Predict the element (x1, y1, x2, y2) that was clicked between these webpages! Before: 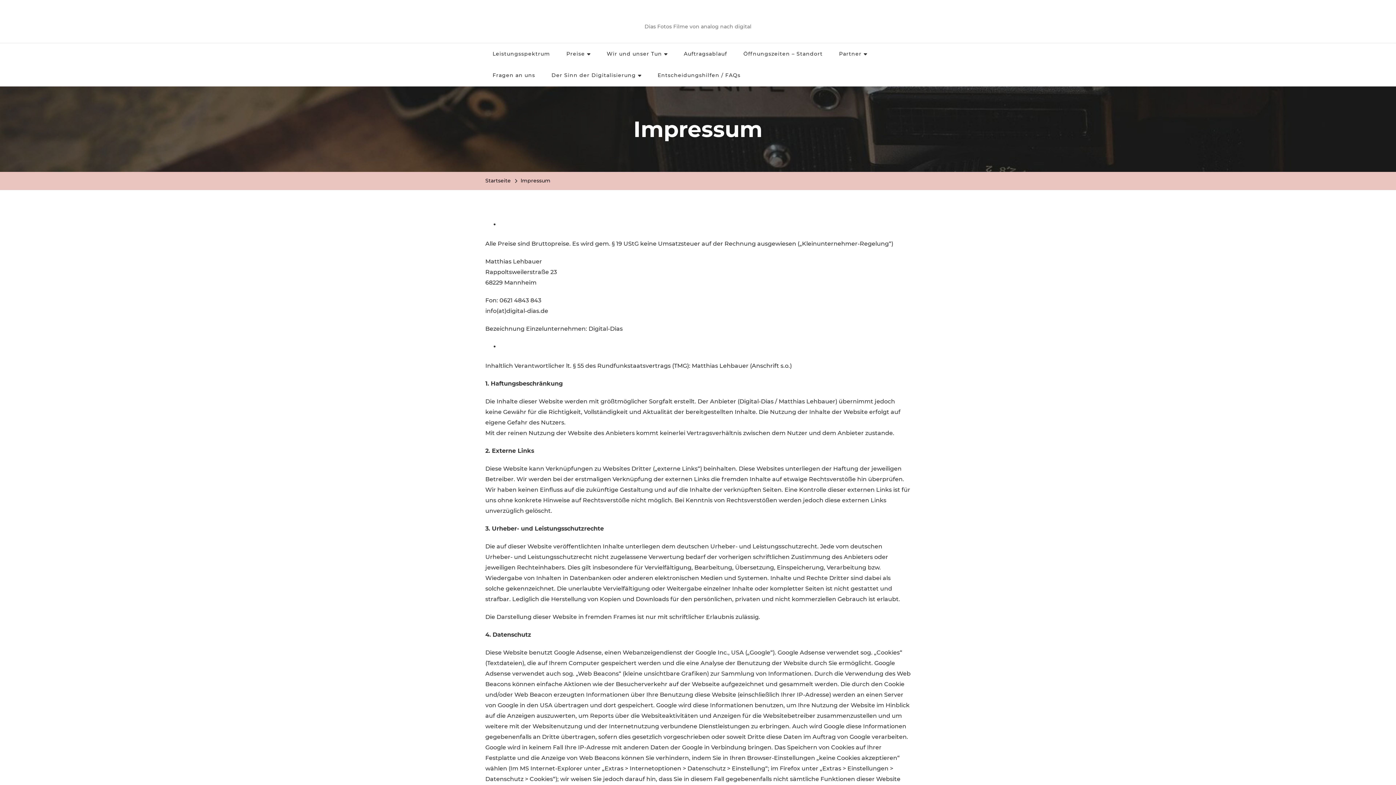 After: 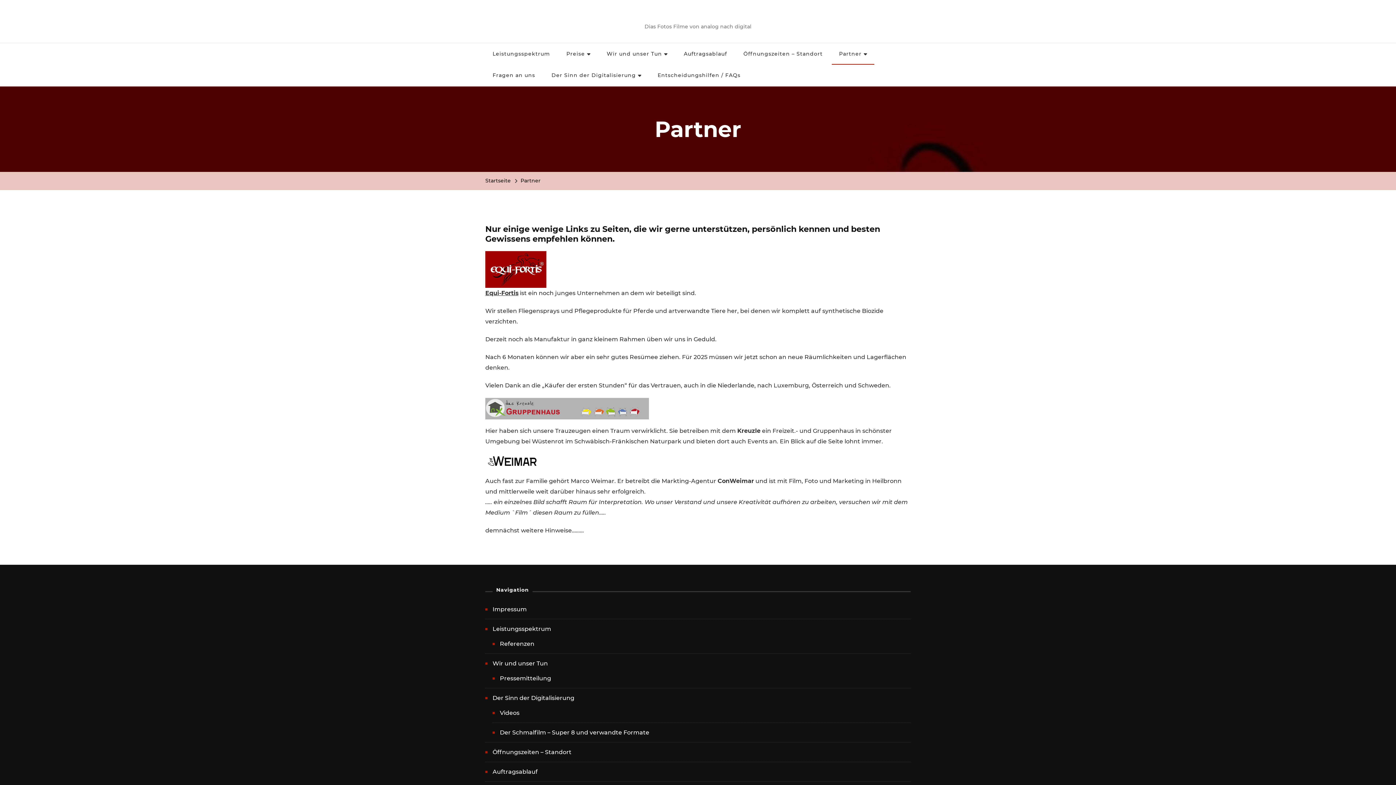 Action: label: Partner bbox: (832, 43, 874, 64)